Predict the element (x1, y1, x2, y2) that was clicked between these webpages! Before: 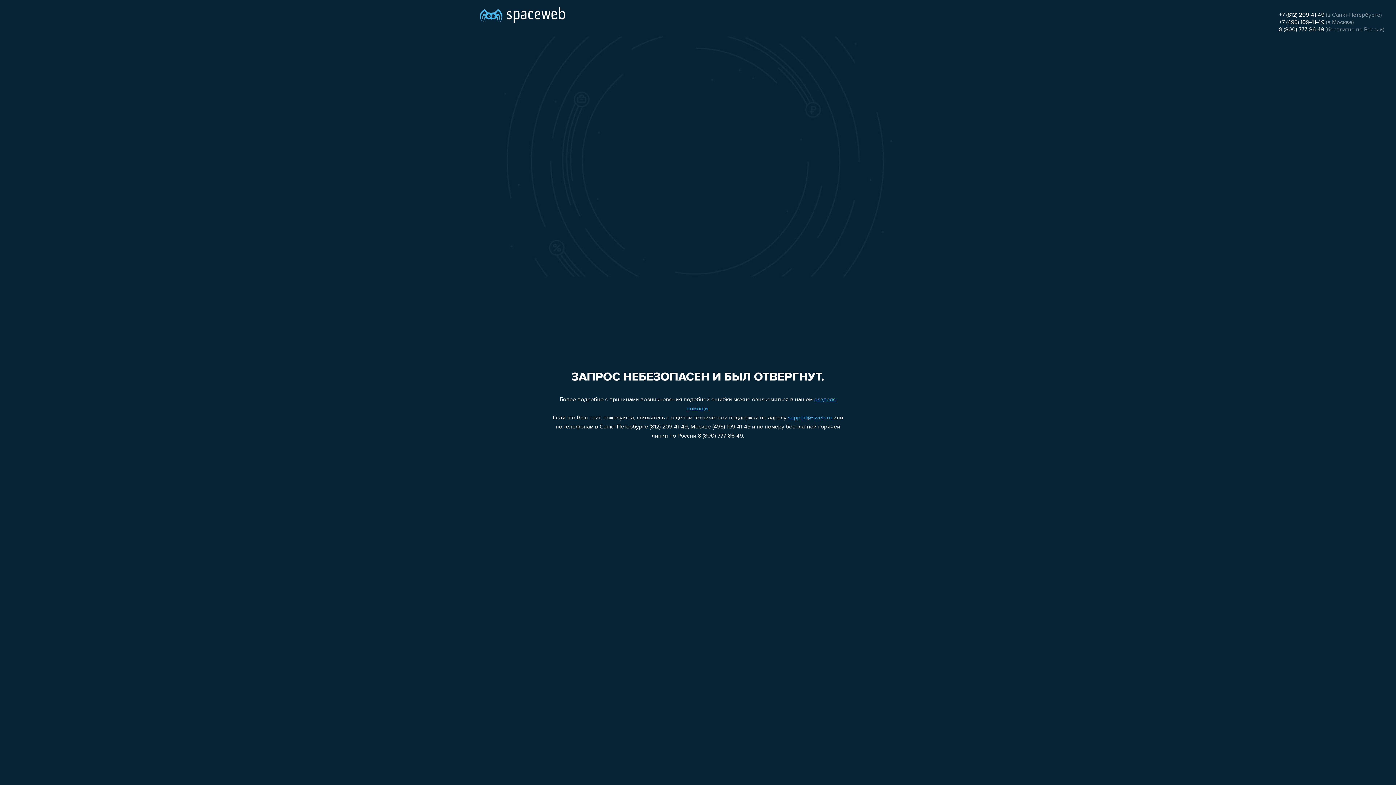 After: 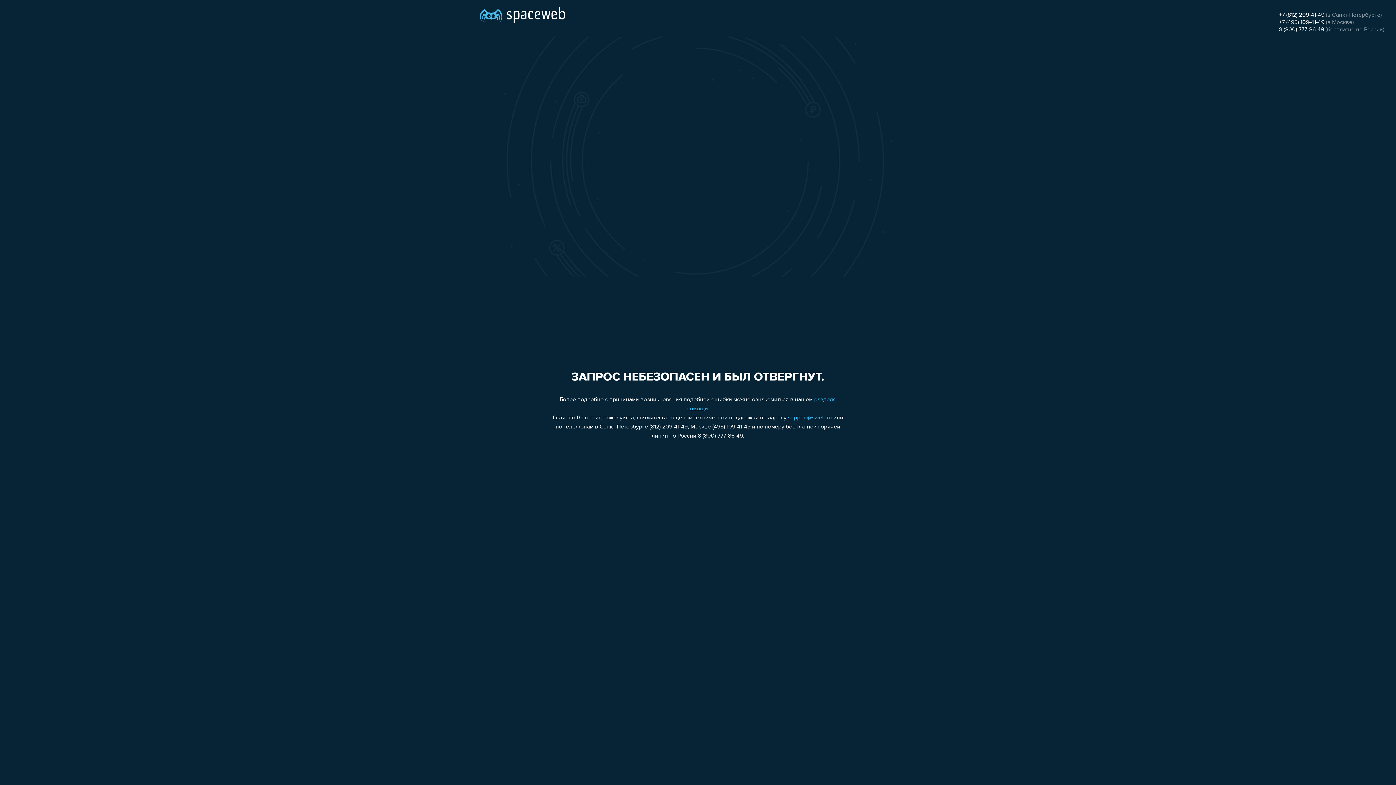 Action: bbox: (1279, 26, 1324, 32) label: 8 (800) 777-86-49